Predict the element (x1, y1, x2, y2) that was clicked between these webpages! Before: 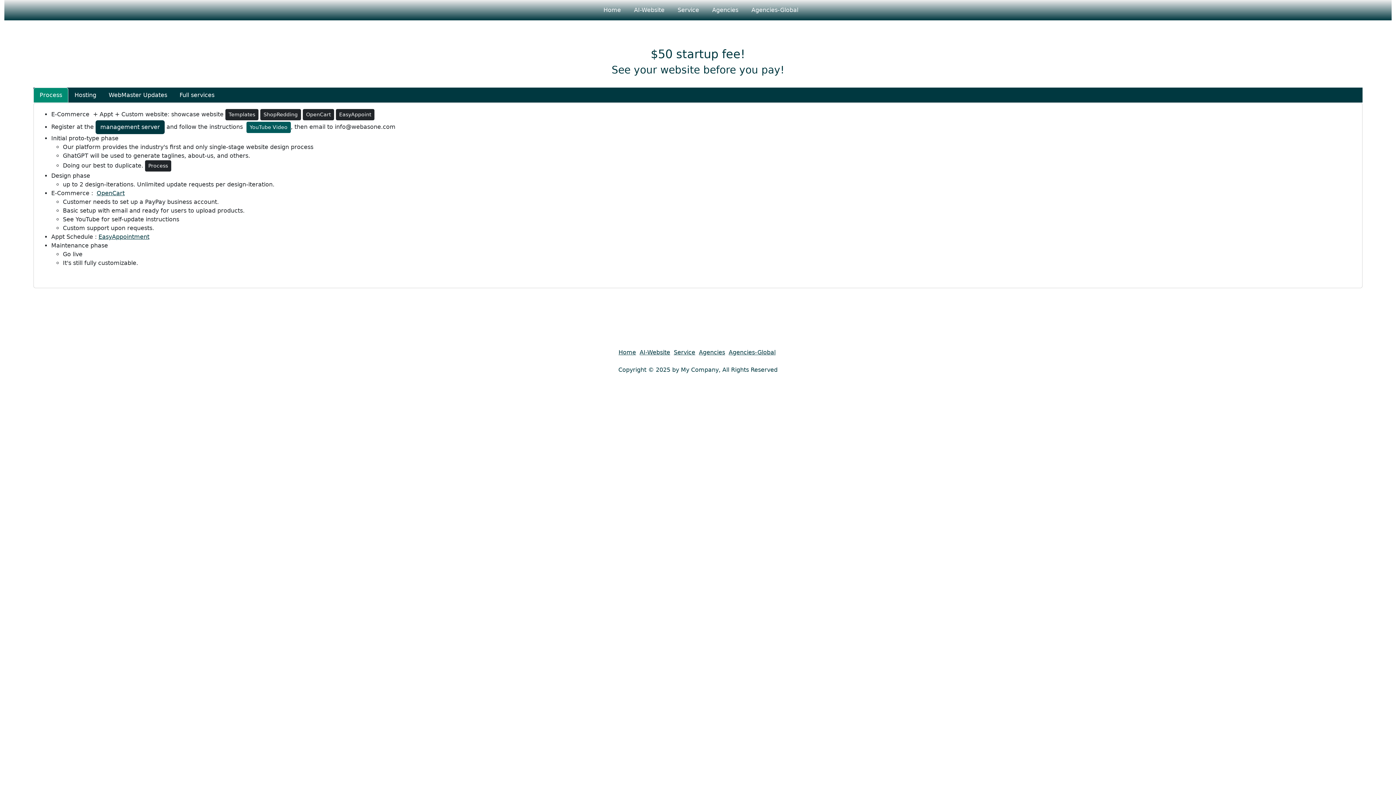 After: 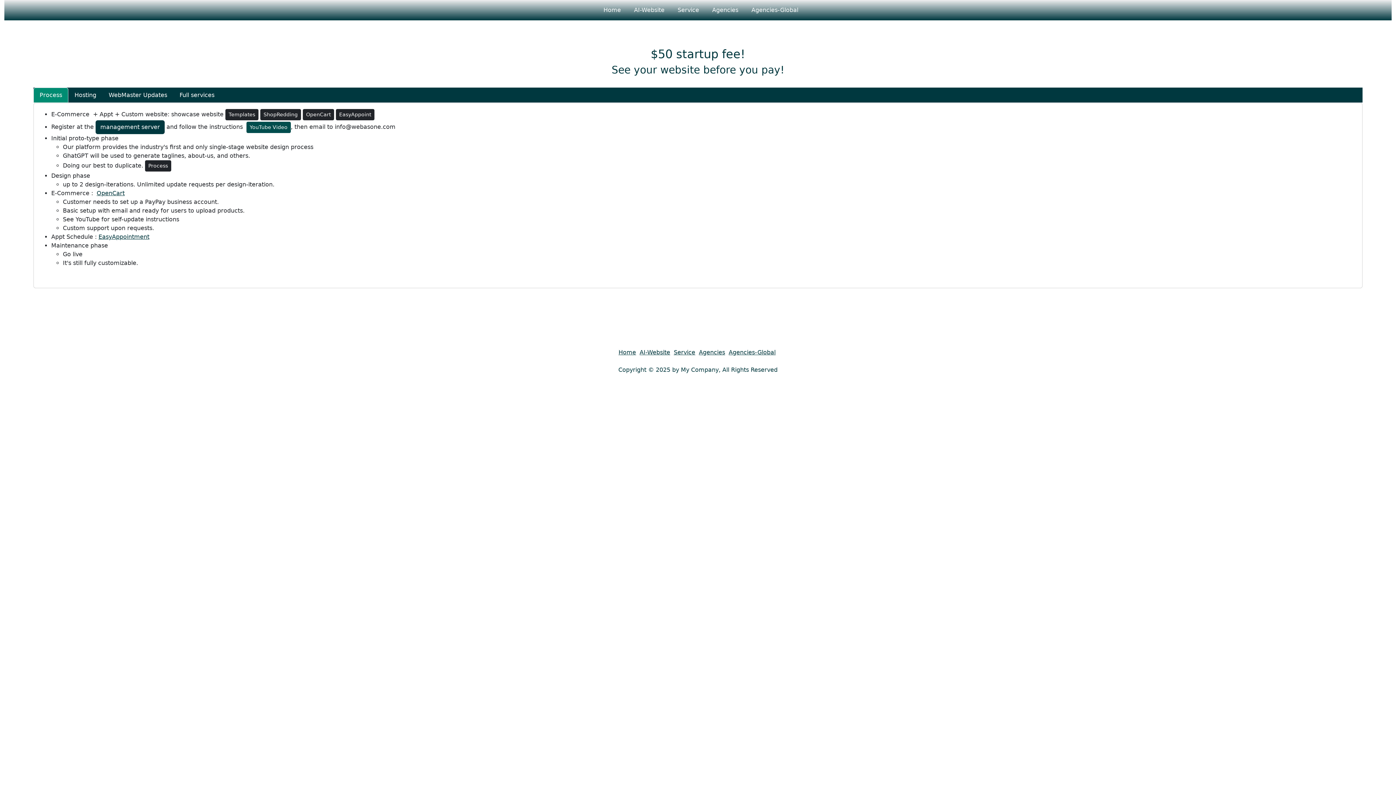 Action: label: YouTube Video bbox: (246, 121, 290, 132)